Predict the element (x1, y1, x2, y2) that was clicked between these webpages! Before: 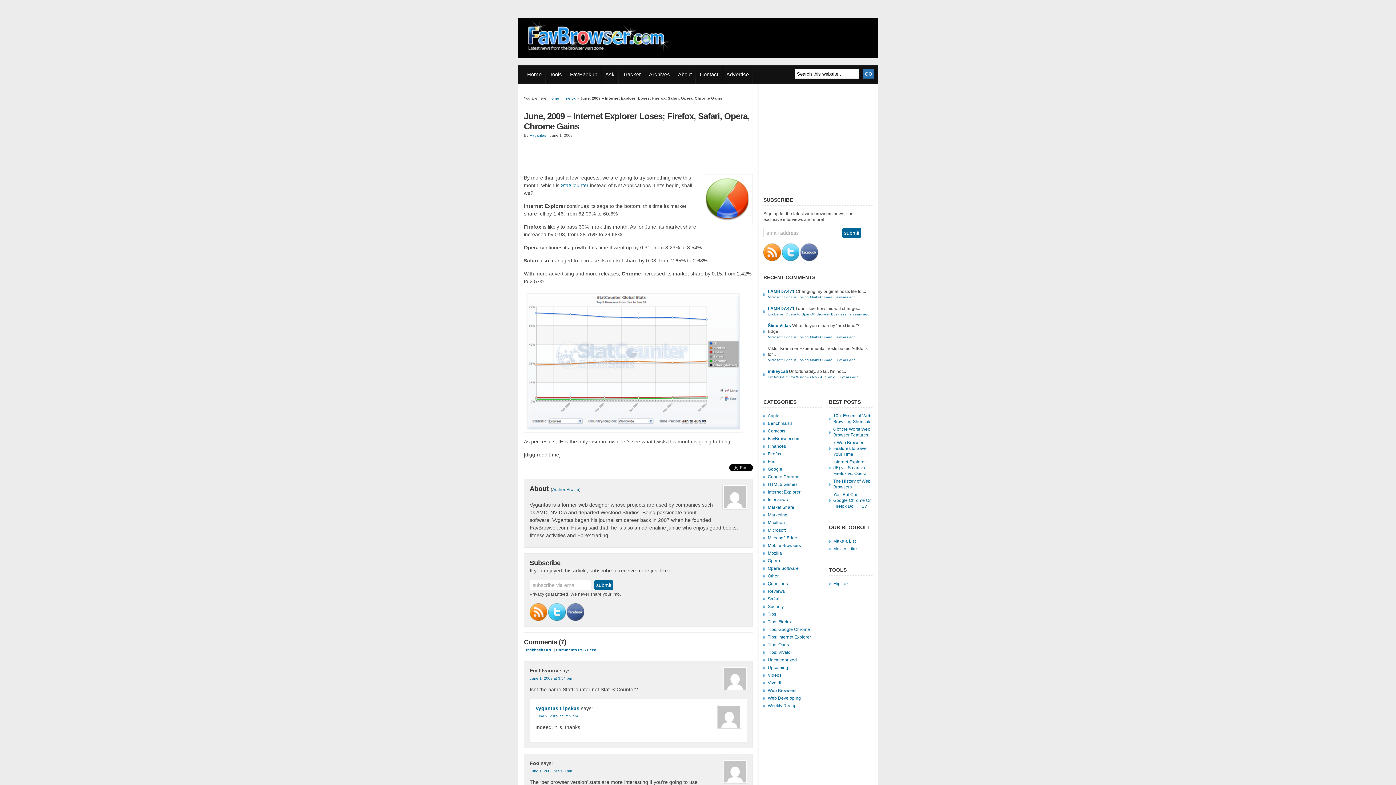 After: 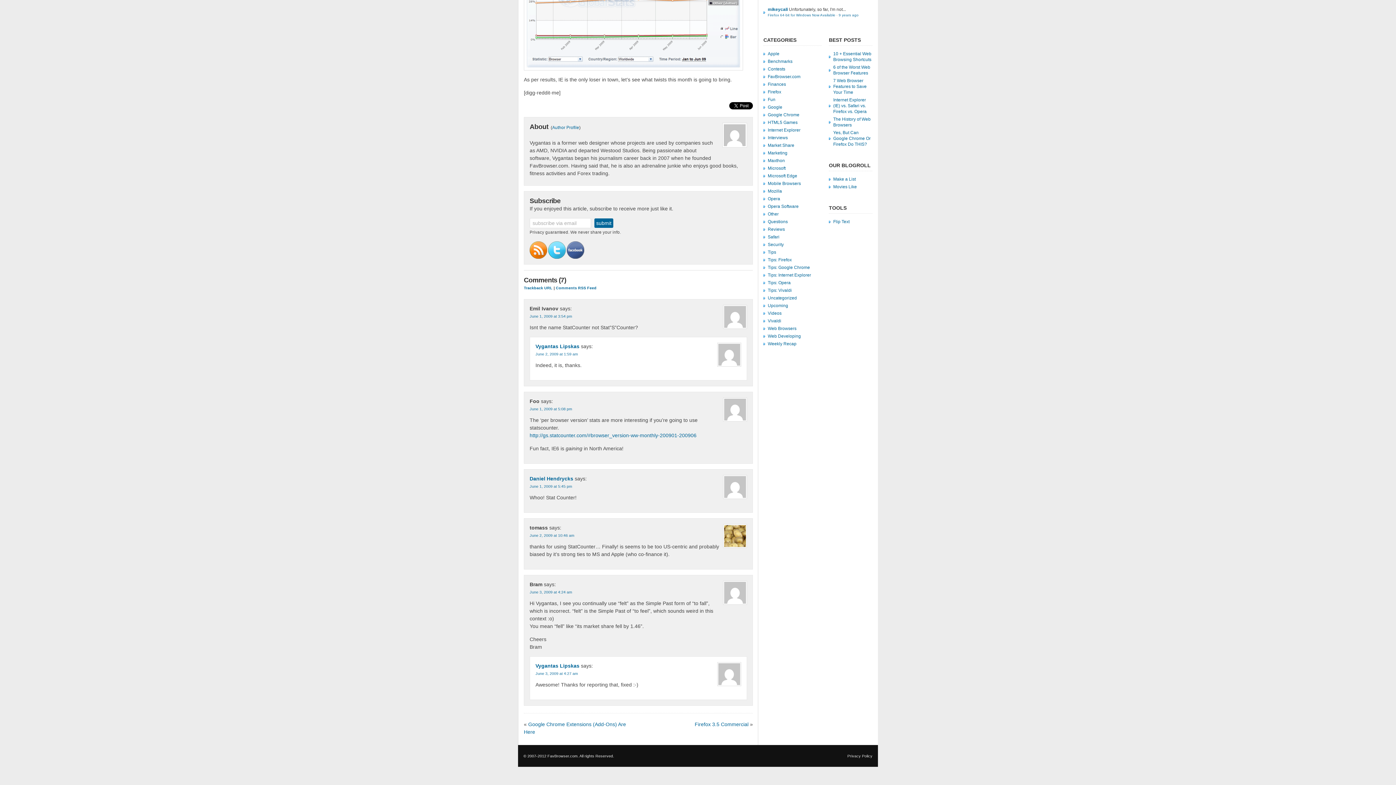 Action: label: June 1, 2009 at 5:08 pm bbox: (529, 769, 572, 773)